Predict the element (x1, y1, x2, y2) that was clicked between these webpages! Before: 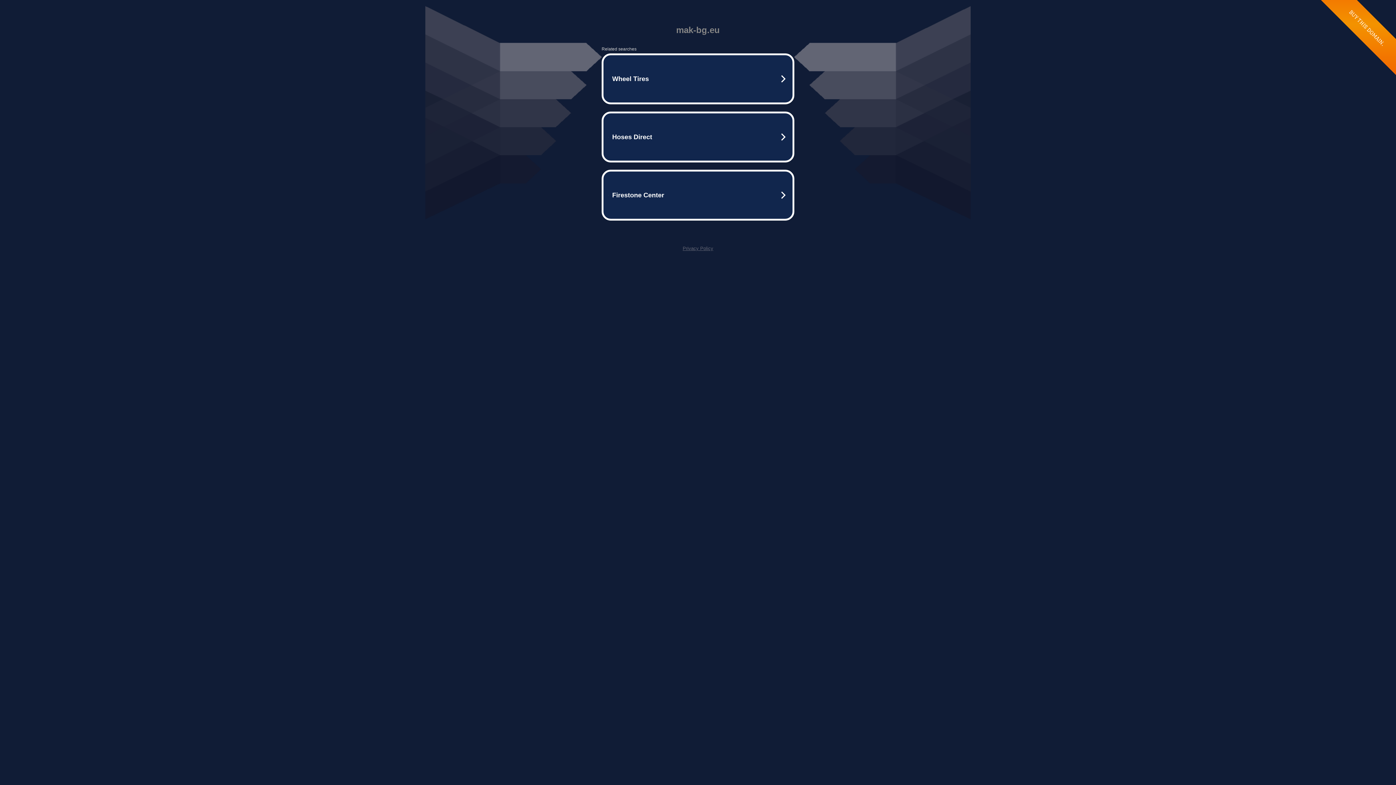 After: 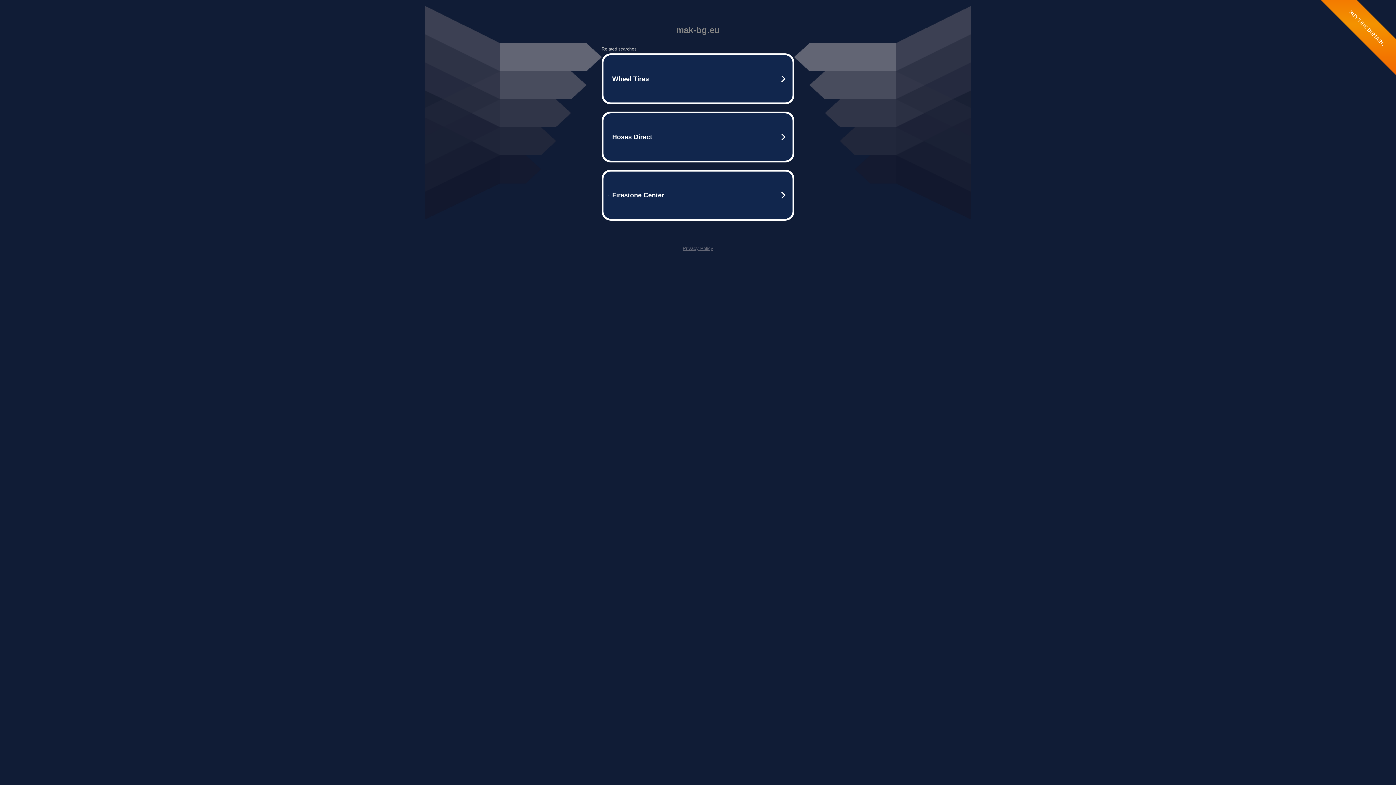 Action: label: Privacy Policy bbox: (682, 245, 713, 251)